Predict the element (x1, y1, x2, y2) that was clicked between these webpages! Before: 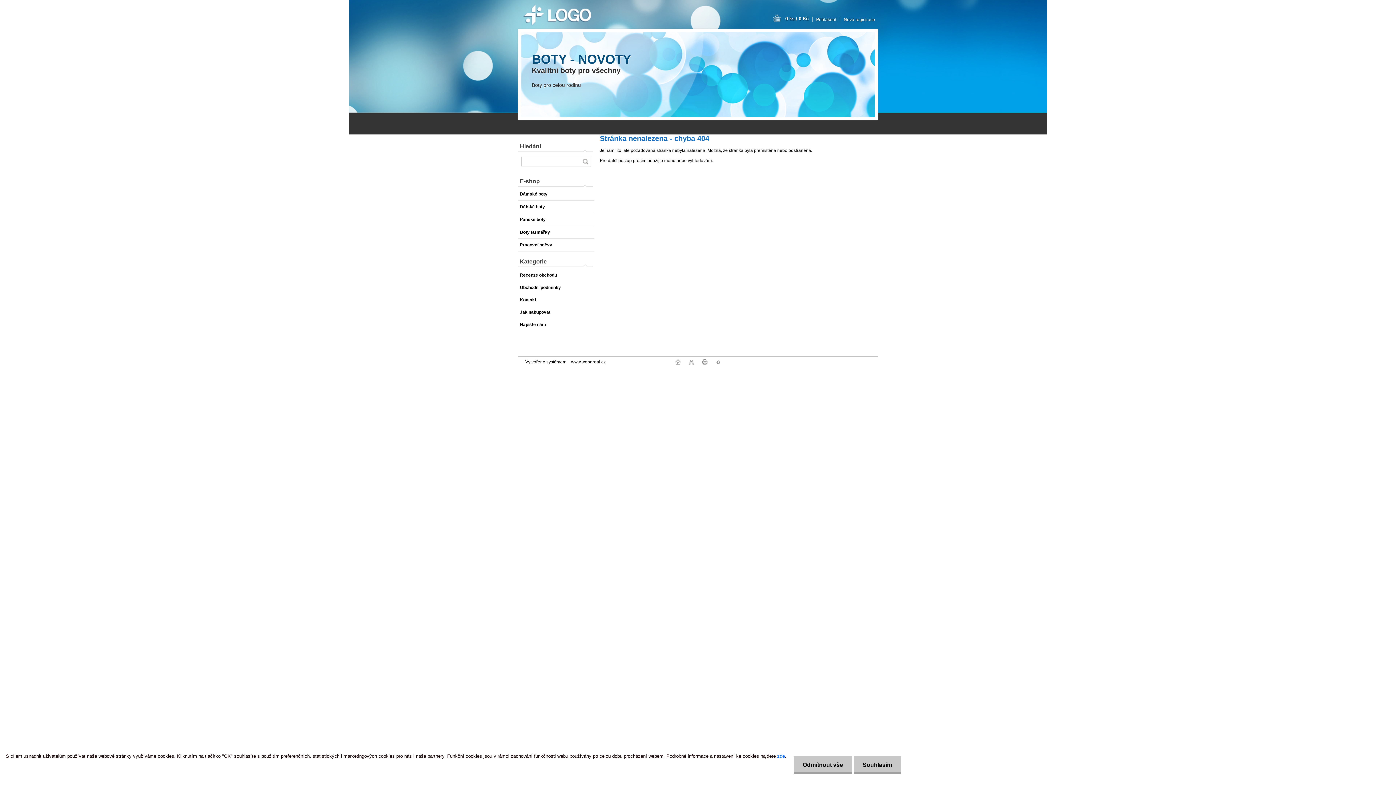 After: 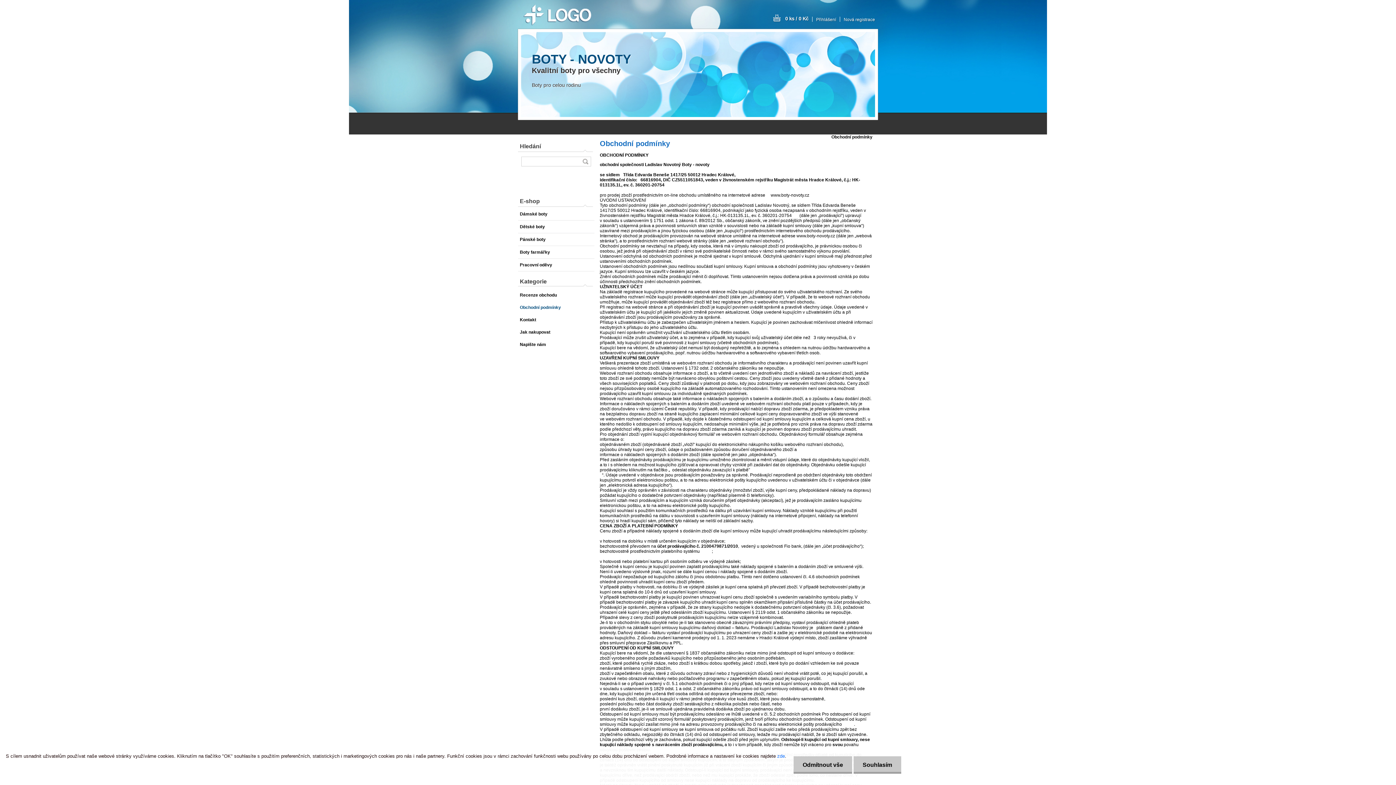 Action: bbox: (518, 281, 594, 293) label: Obchodní podmínky